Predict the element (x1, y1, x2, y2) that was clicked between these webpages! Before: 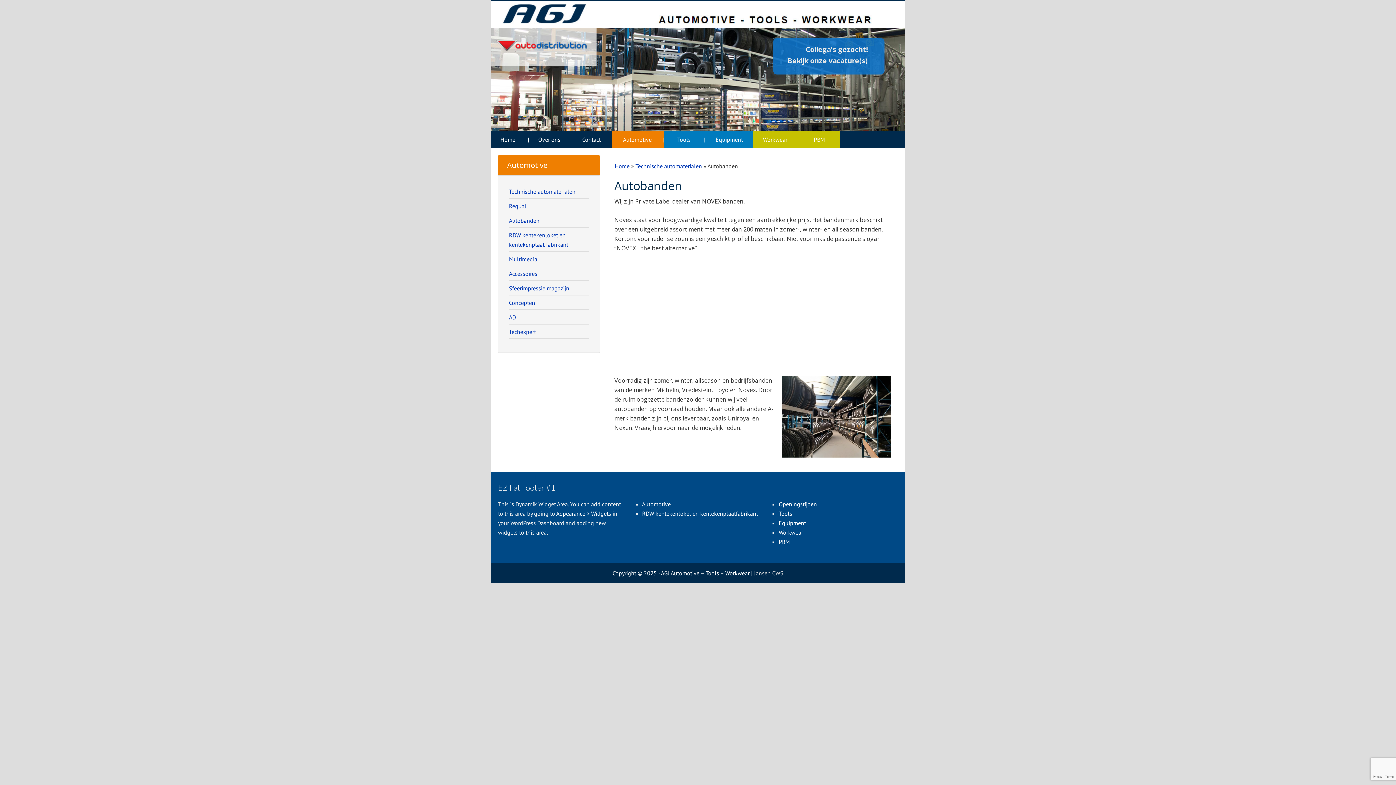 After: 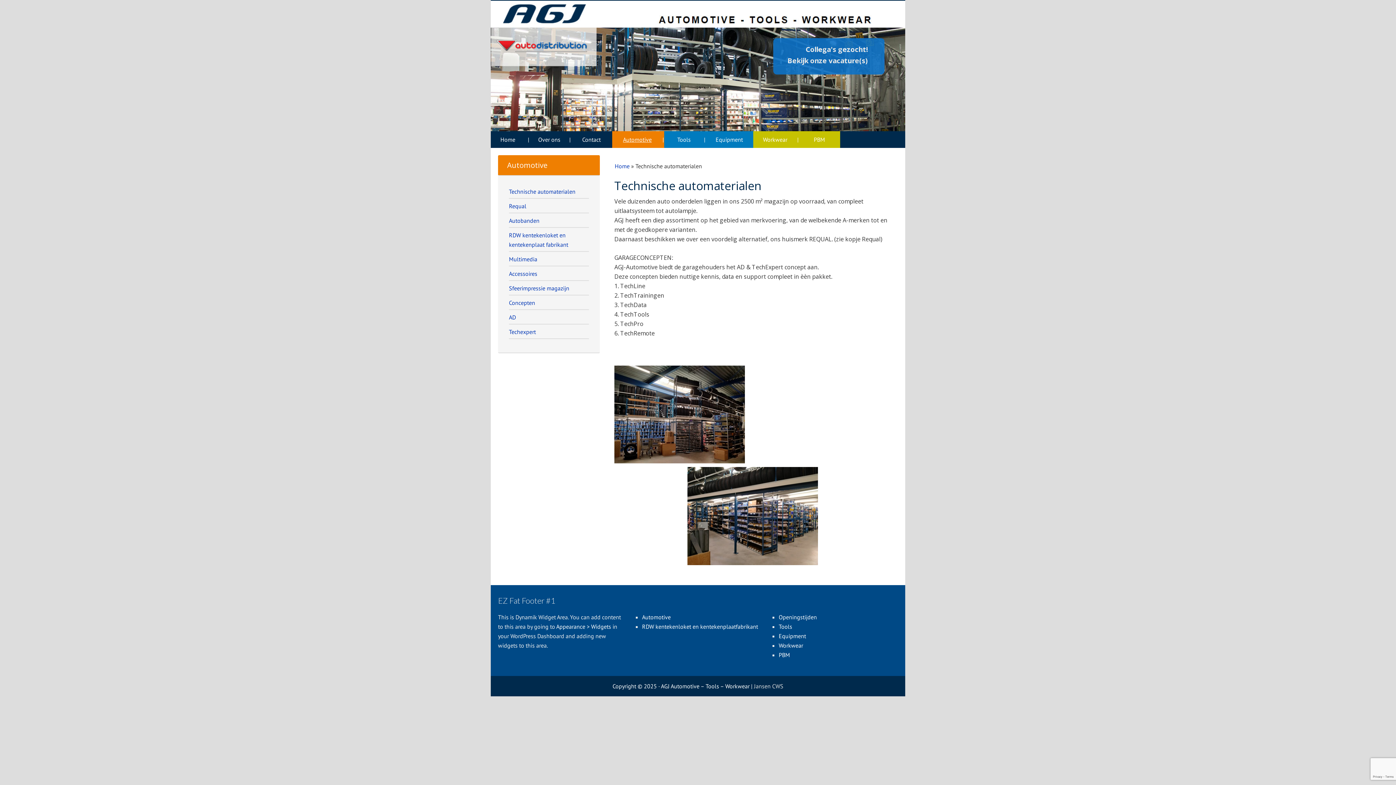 Action: bbox: (612, 131, 664, 148) label: Automotive